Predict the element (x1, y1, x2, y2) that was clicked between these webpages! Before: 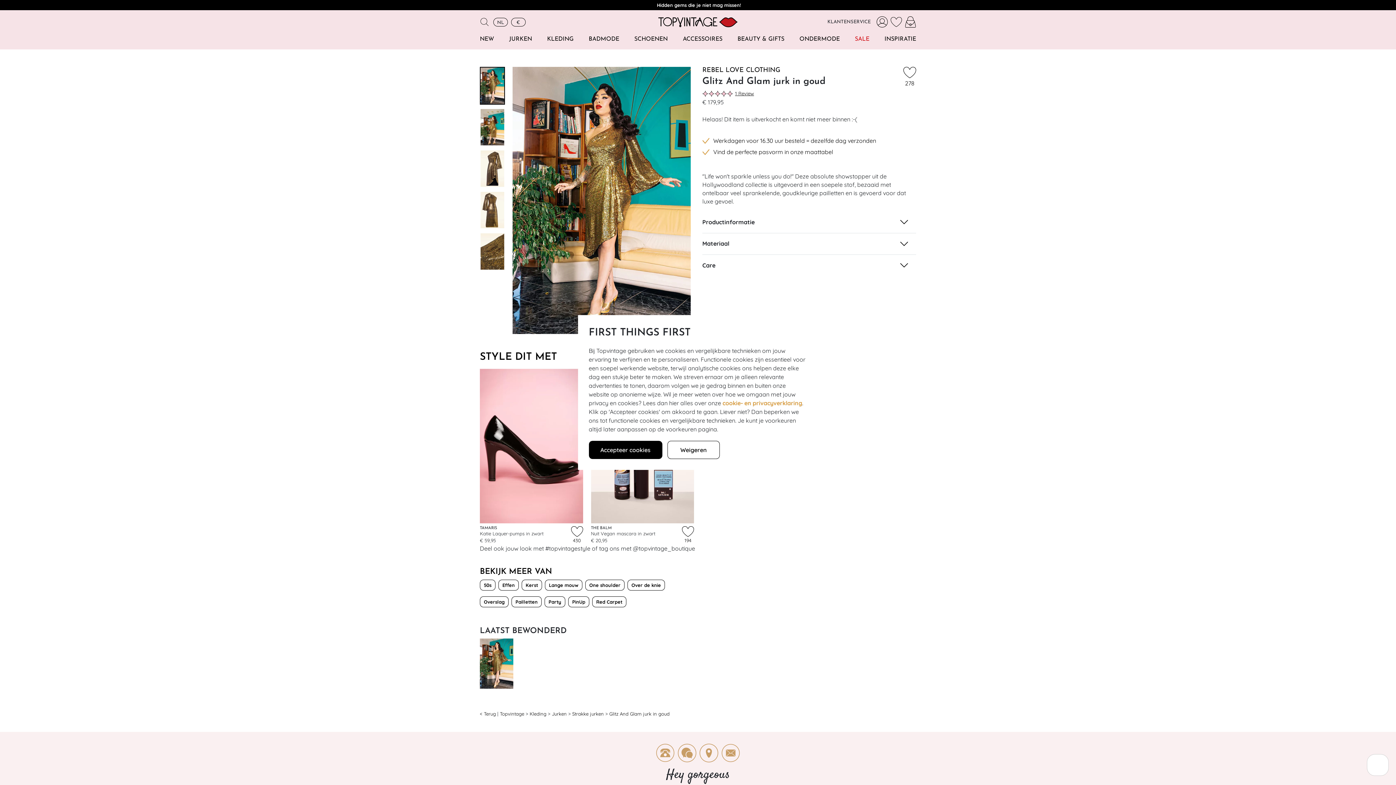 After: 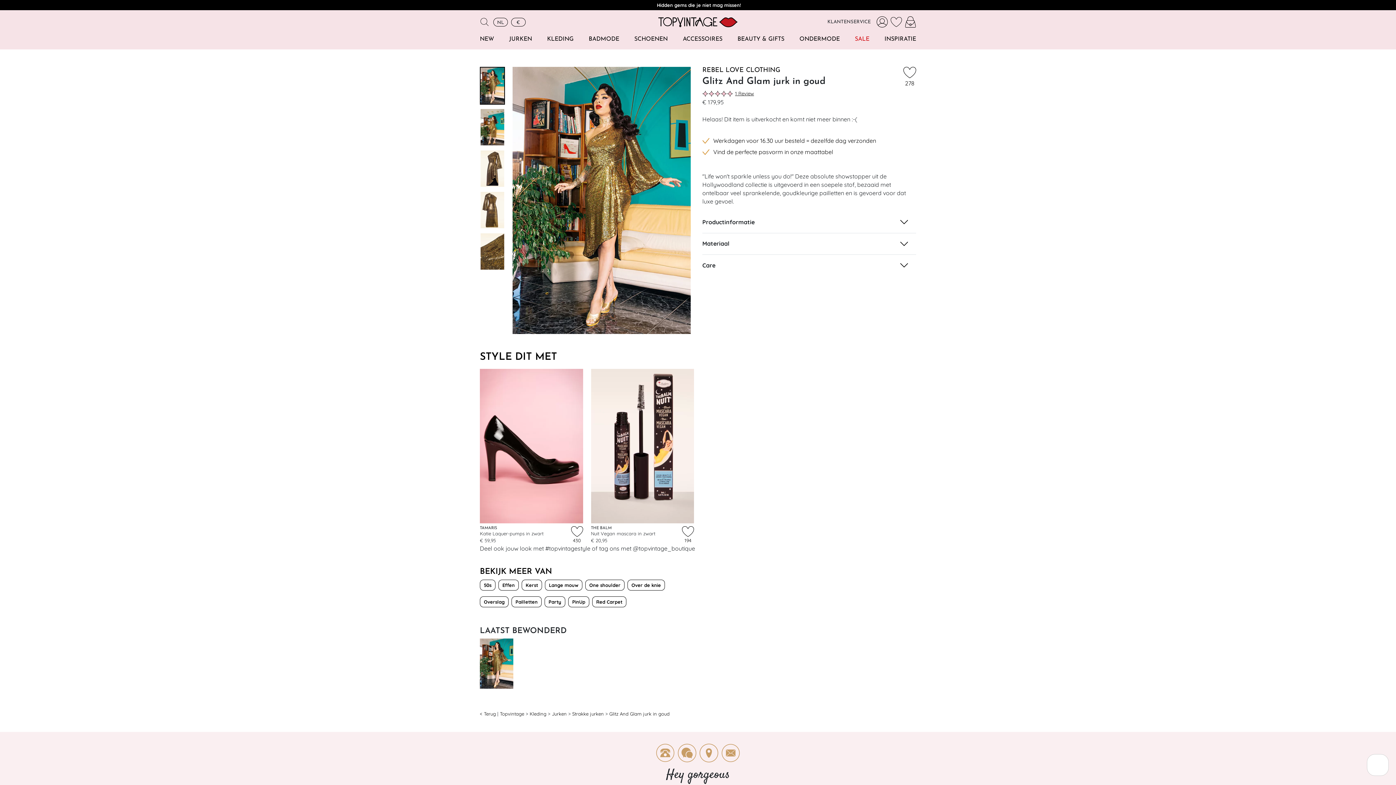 Action: label: Accepteer cookies bbox: (588, 441, 662, 459)